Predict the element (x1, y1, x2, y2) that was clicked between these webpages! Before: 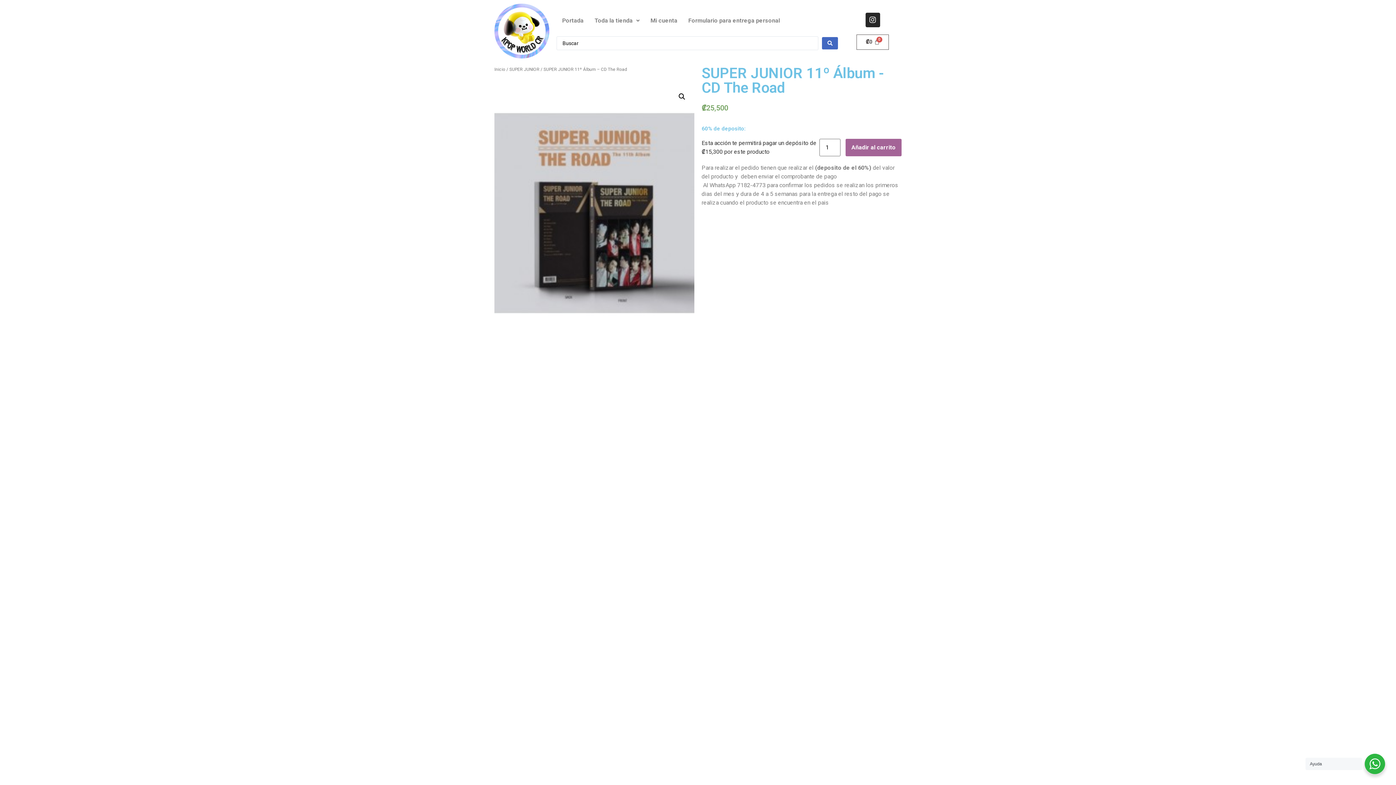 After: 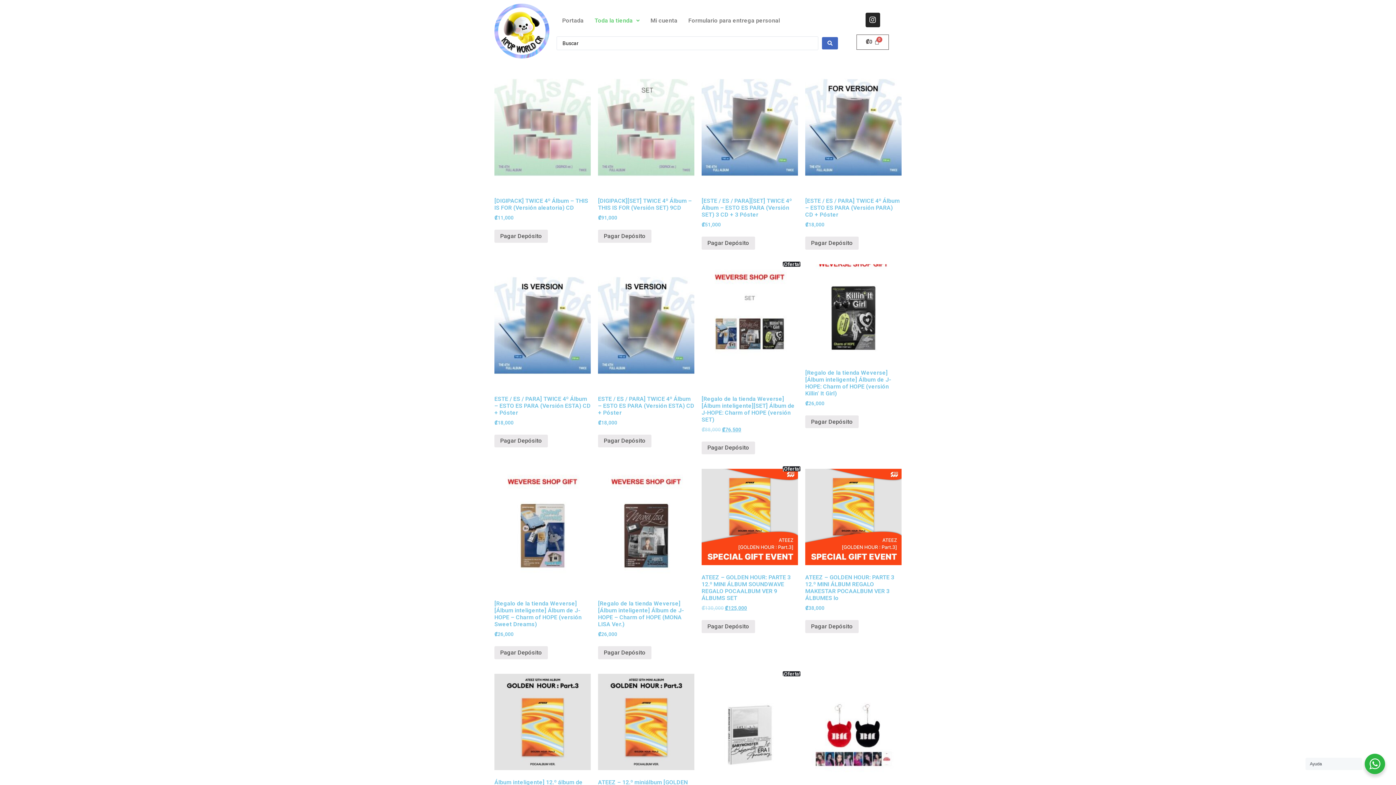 Action: label: Toda la tienda bbox: (589, 12, 645, 28)